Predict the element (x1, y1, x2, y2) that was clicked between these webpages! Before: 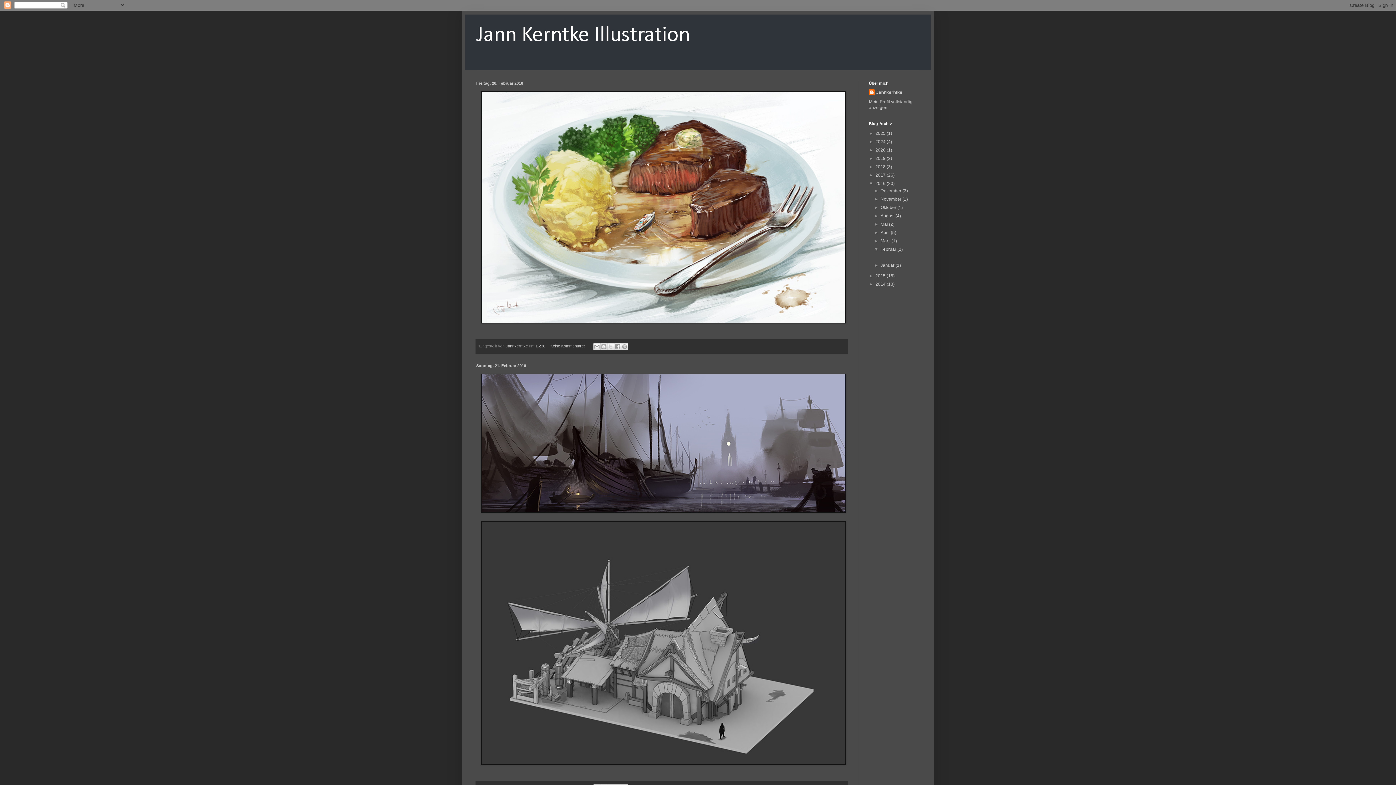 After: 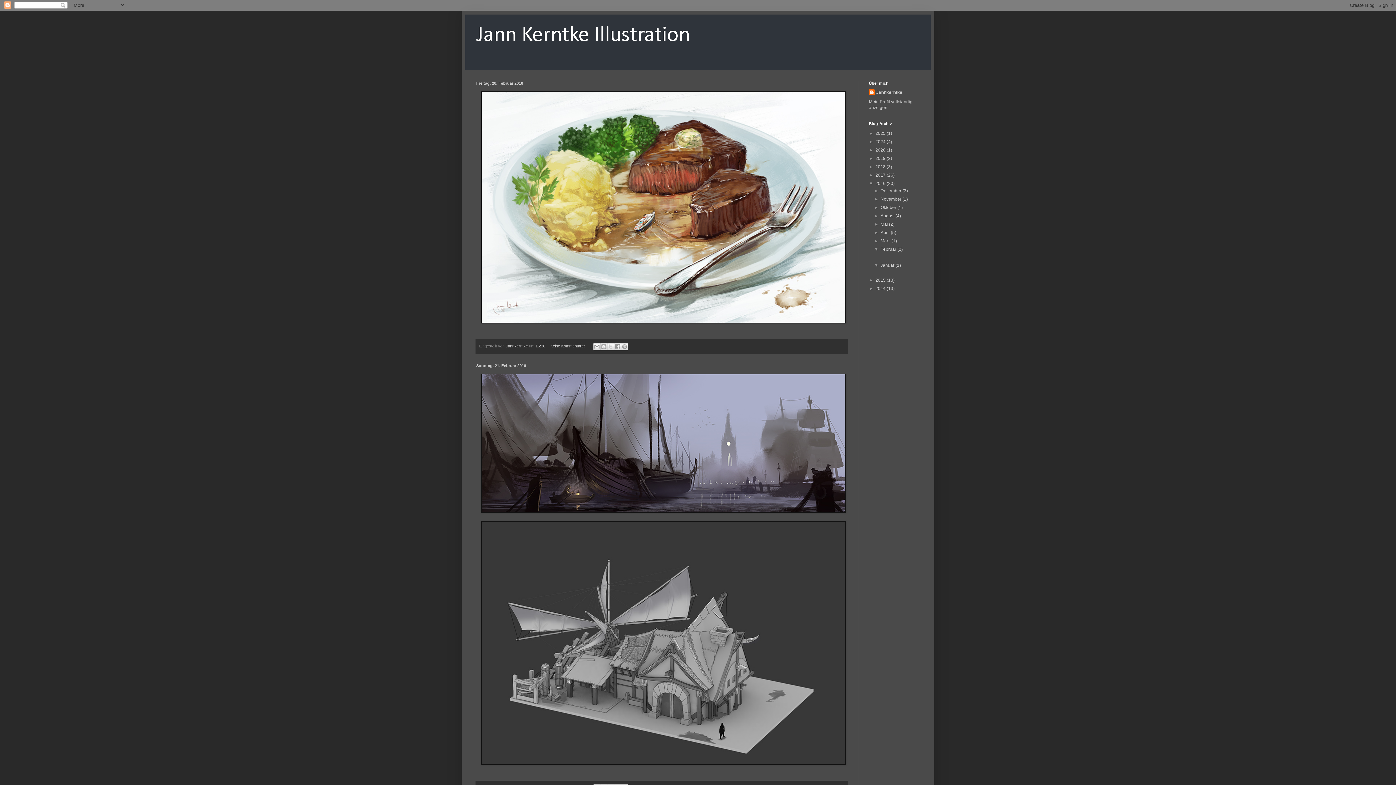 Action: label: ►   bbox: (874, 262, 880, 268)